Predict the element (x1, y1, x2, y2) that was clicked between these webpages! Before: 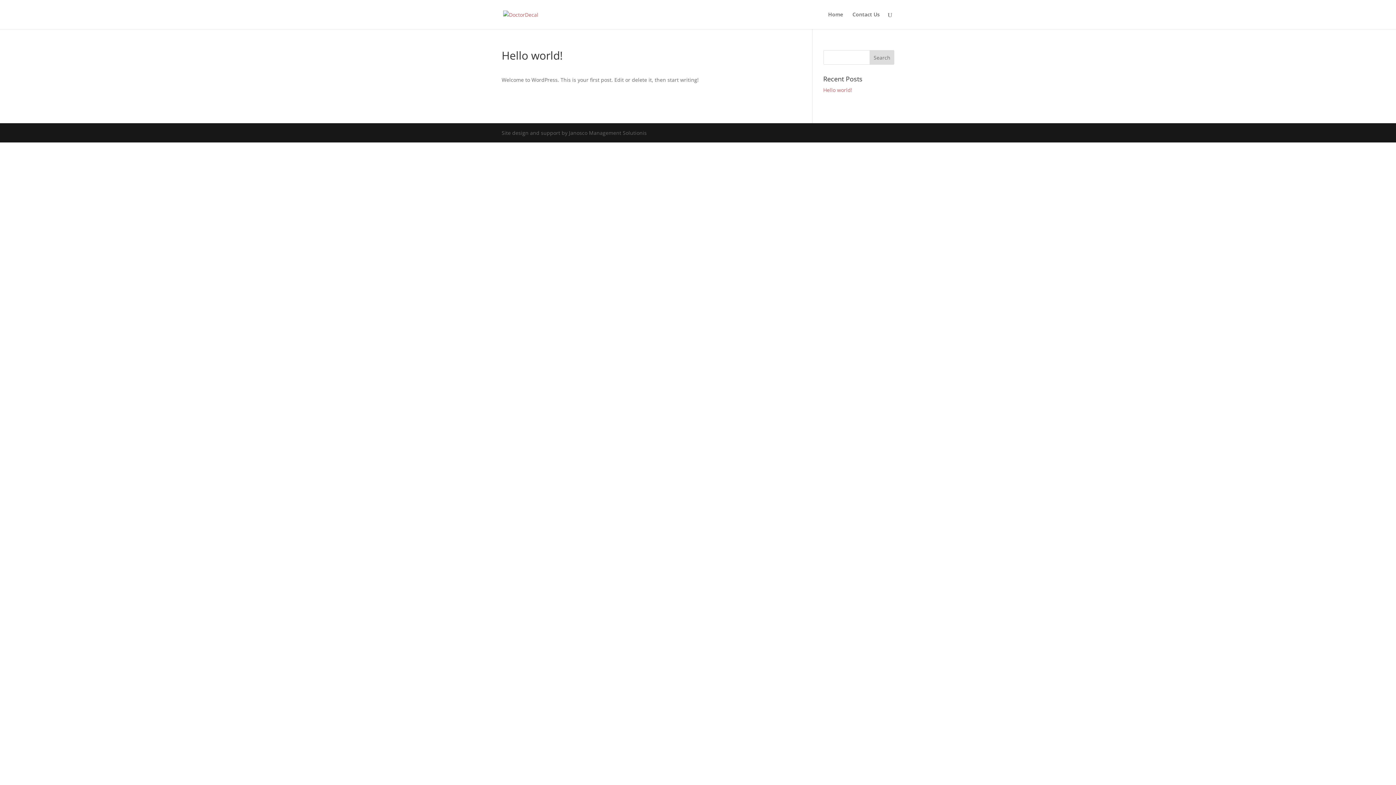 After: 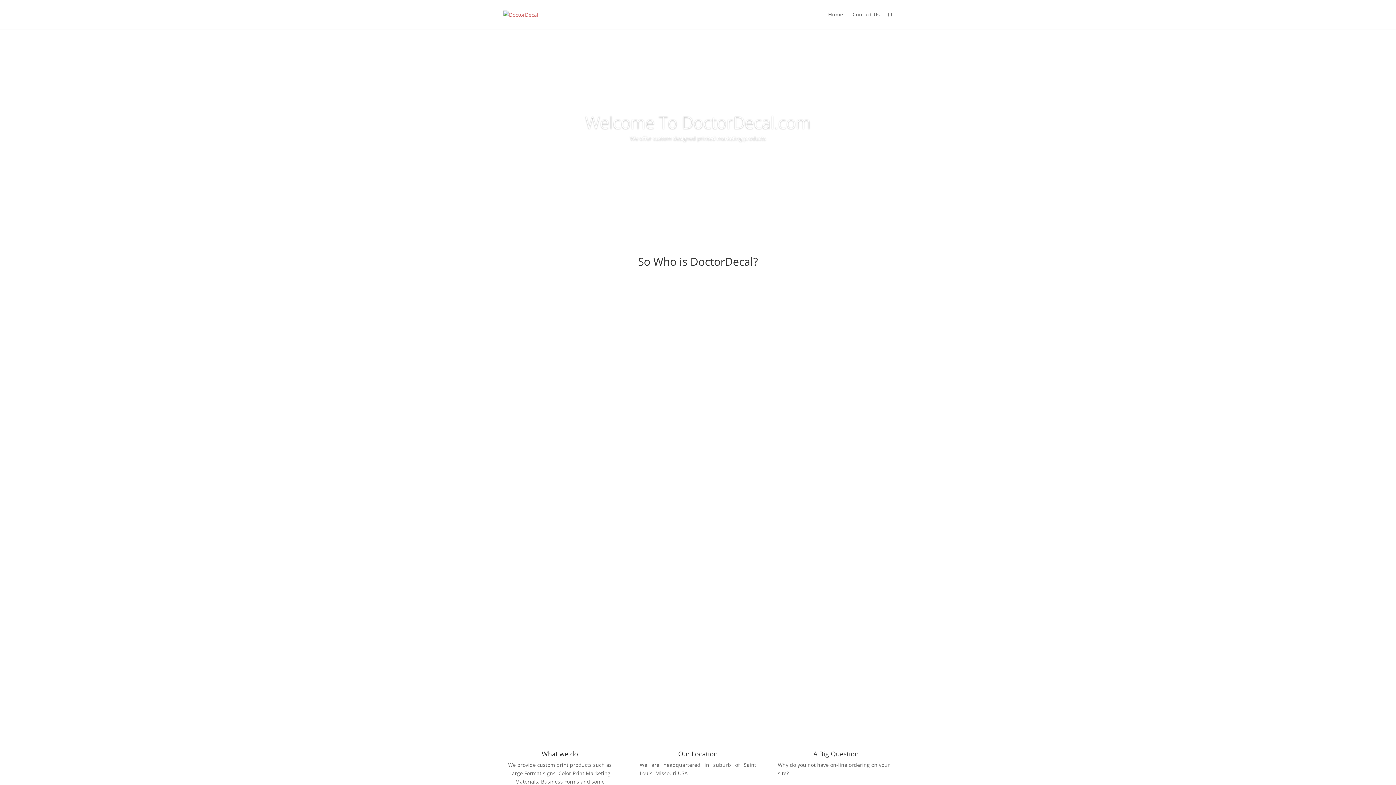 Action: bbox: (828, 12, 843, 29) label: Home